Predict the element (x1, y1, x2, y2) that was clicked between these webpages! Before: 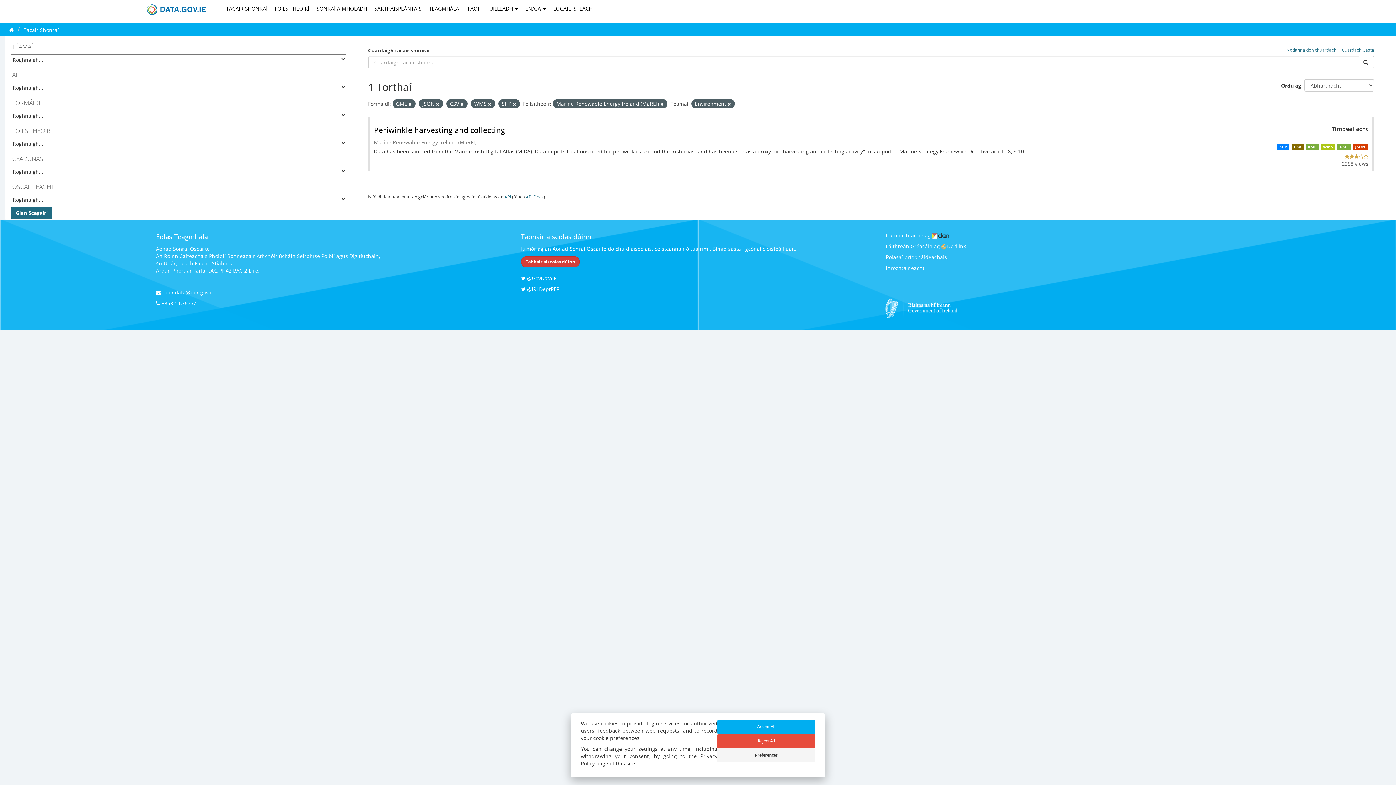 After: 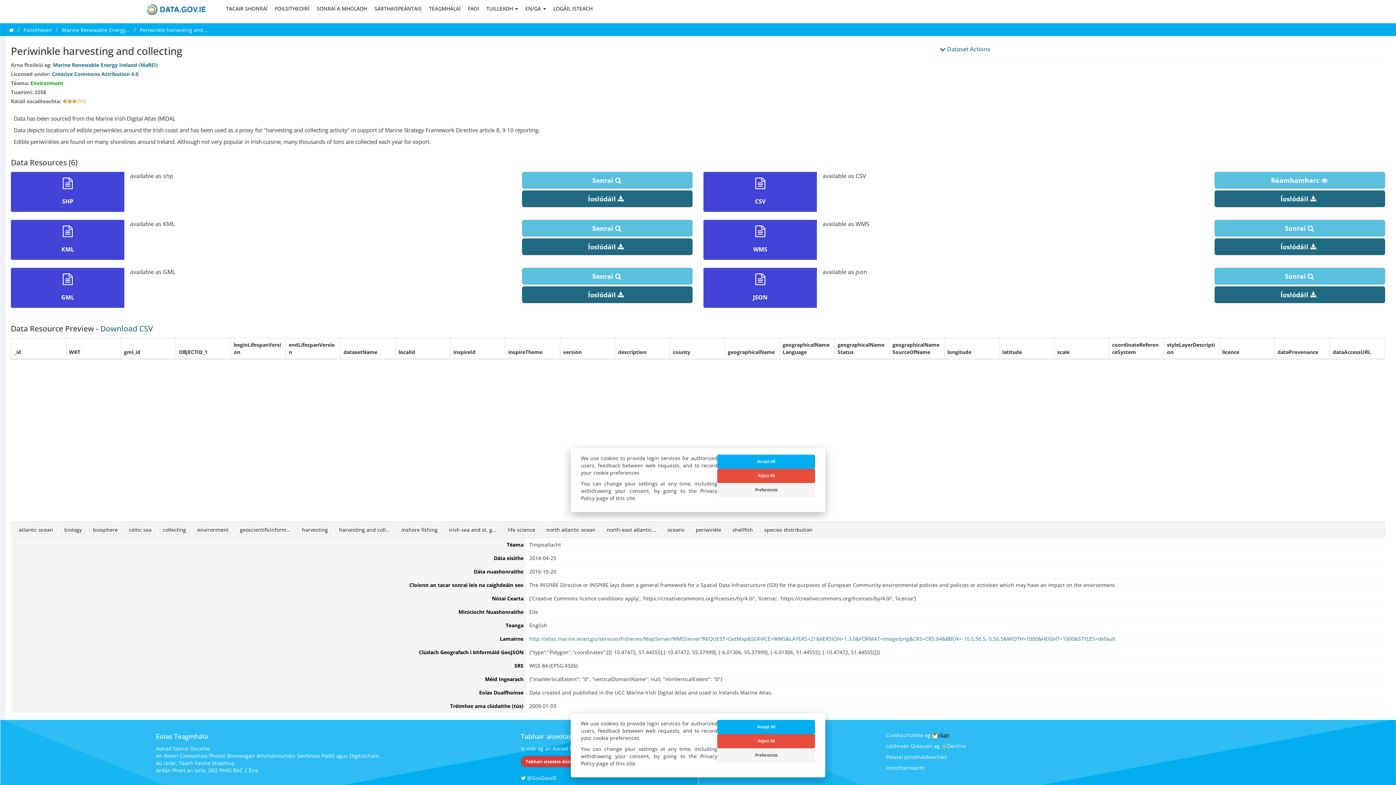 Action: label: KML bbox: (1306, 143, 1318, 150)